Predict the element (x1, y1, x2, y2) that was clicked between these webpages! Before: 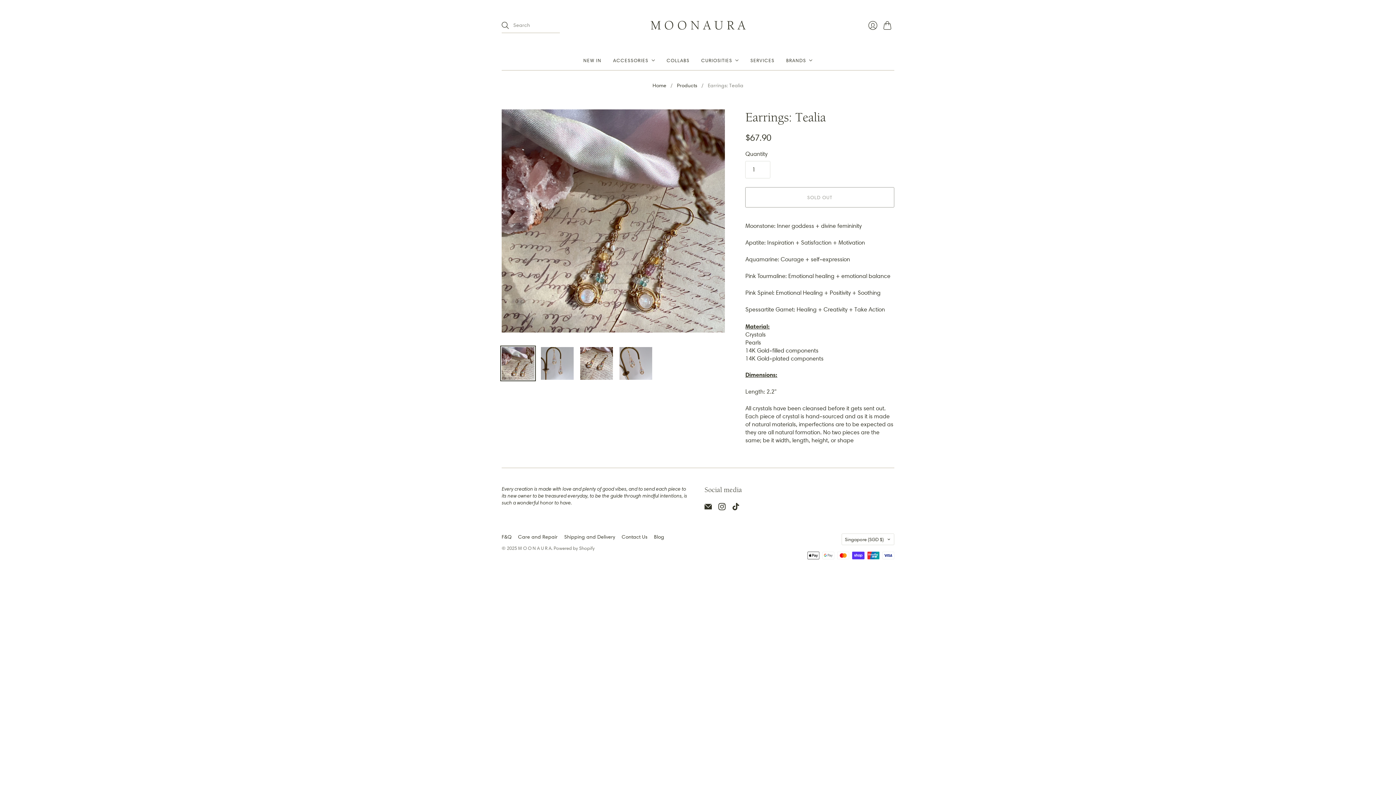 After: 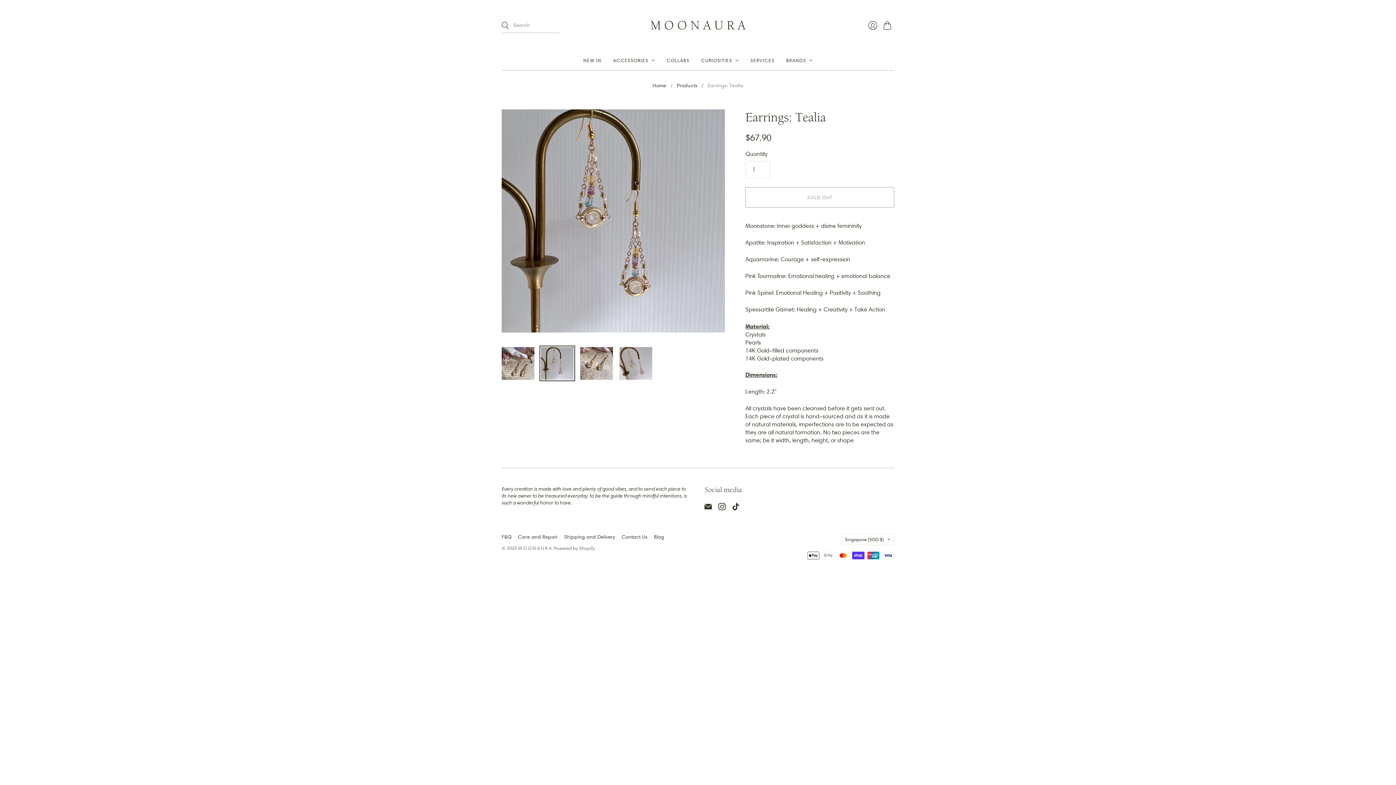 Action: label: Earrings: Tealia thumbnail bbox: (541, 347, 573, 380)